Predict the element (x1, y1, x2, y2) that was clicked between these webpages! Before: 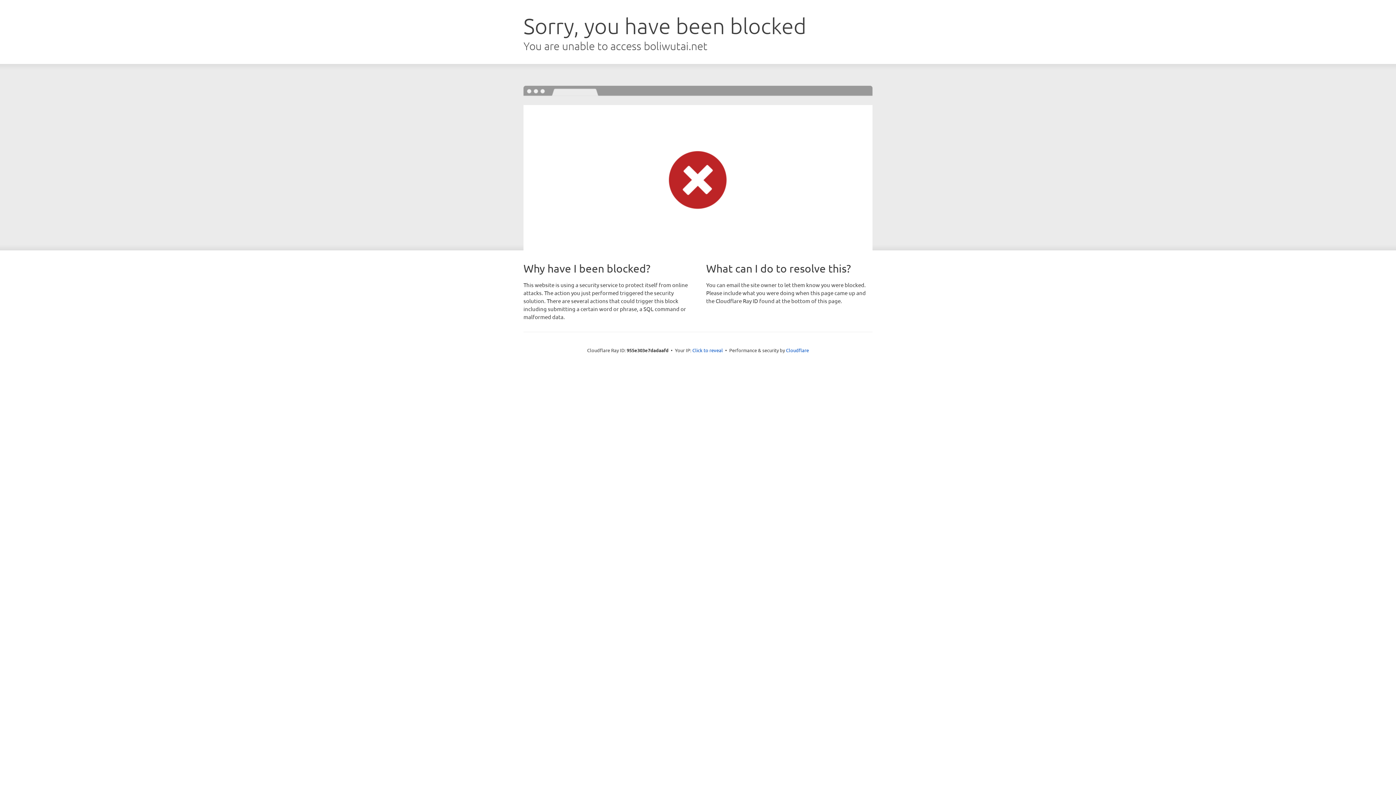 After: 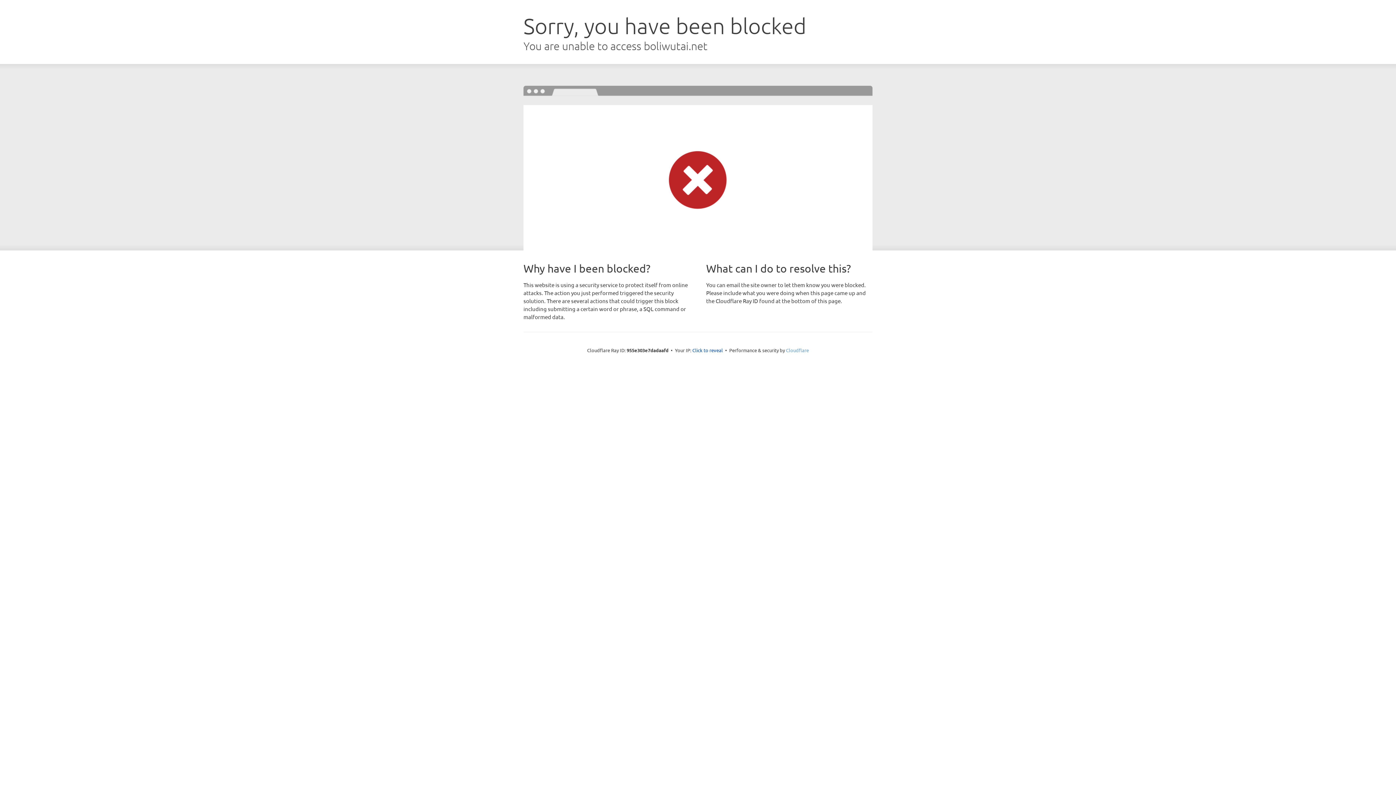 Action: bbox: (786, 347, 809, 353) label: Cloudflare